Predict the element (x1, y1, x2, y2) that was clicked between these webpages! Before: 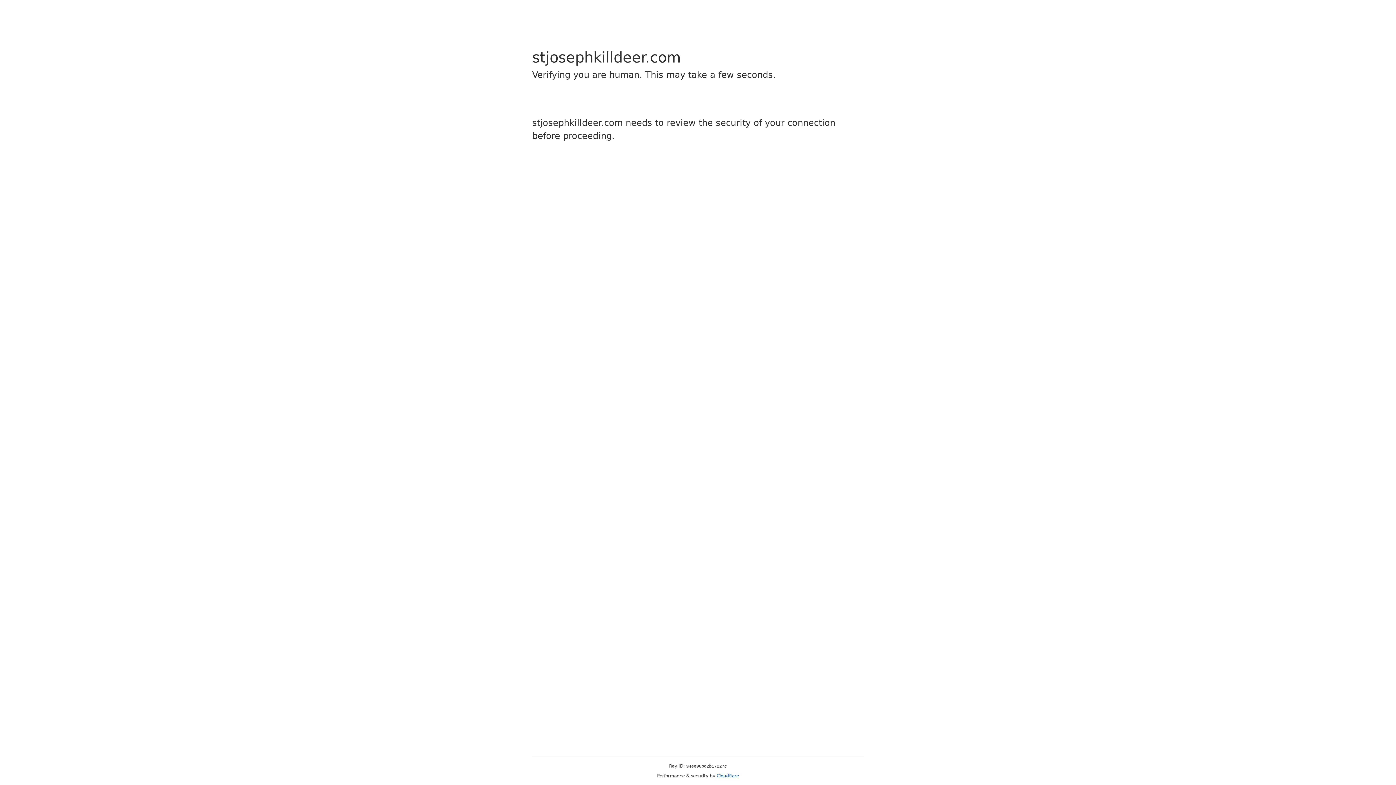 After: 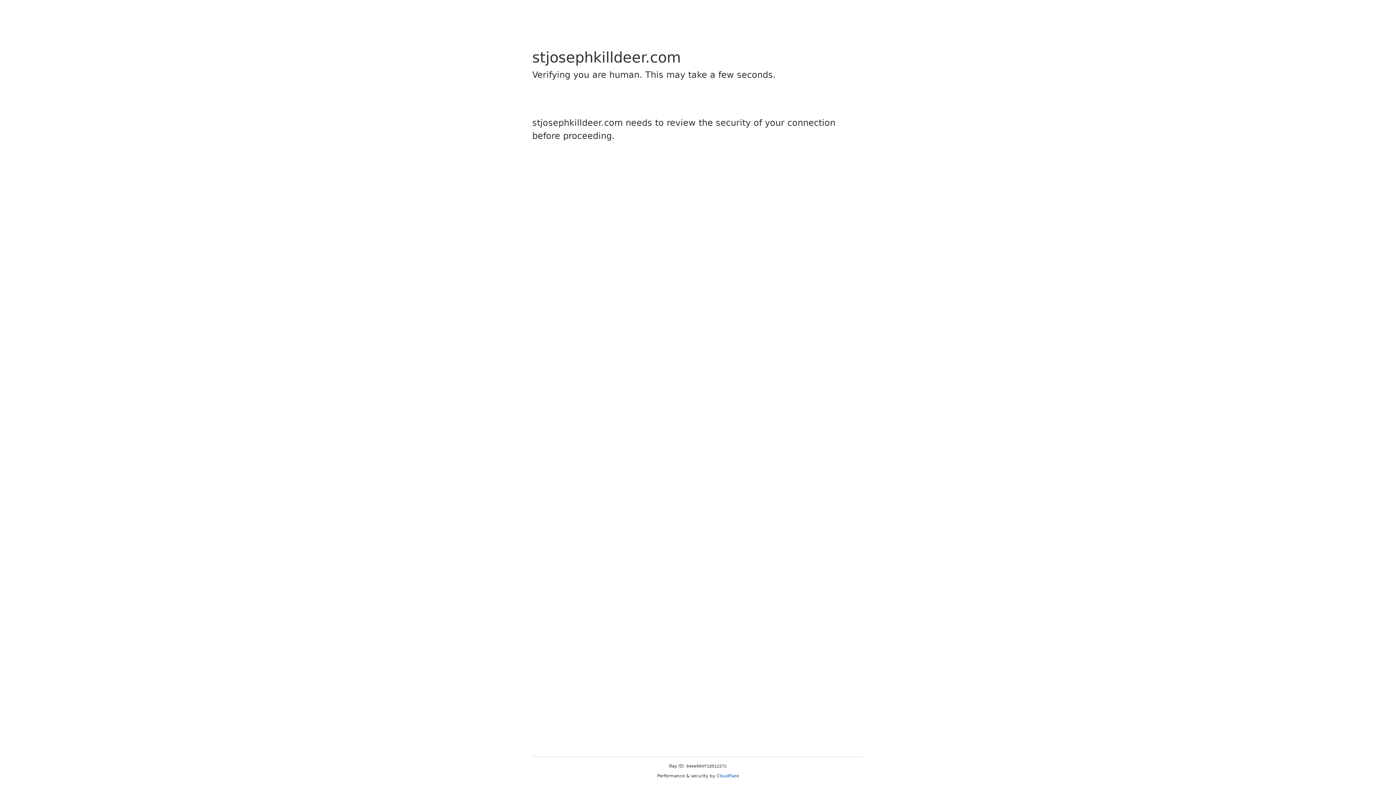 Action: label: Cloudflare bbox: (716, 773, 739, 778)